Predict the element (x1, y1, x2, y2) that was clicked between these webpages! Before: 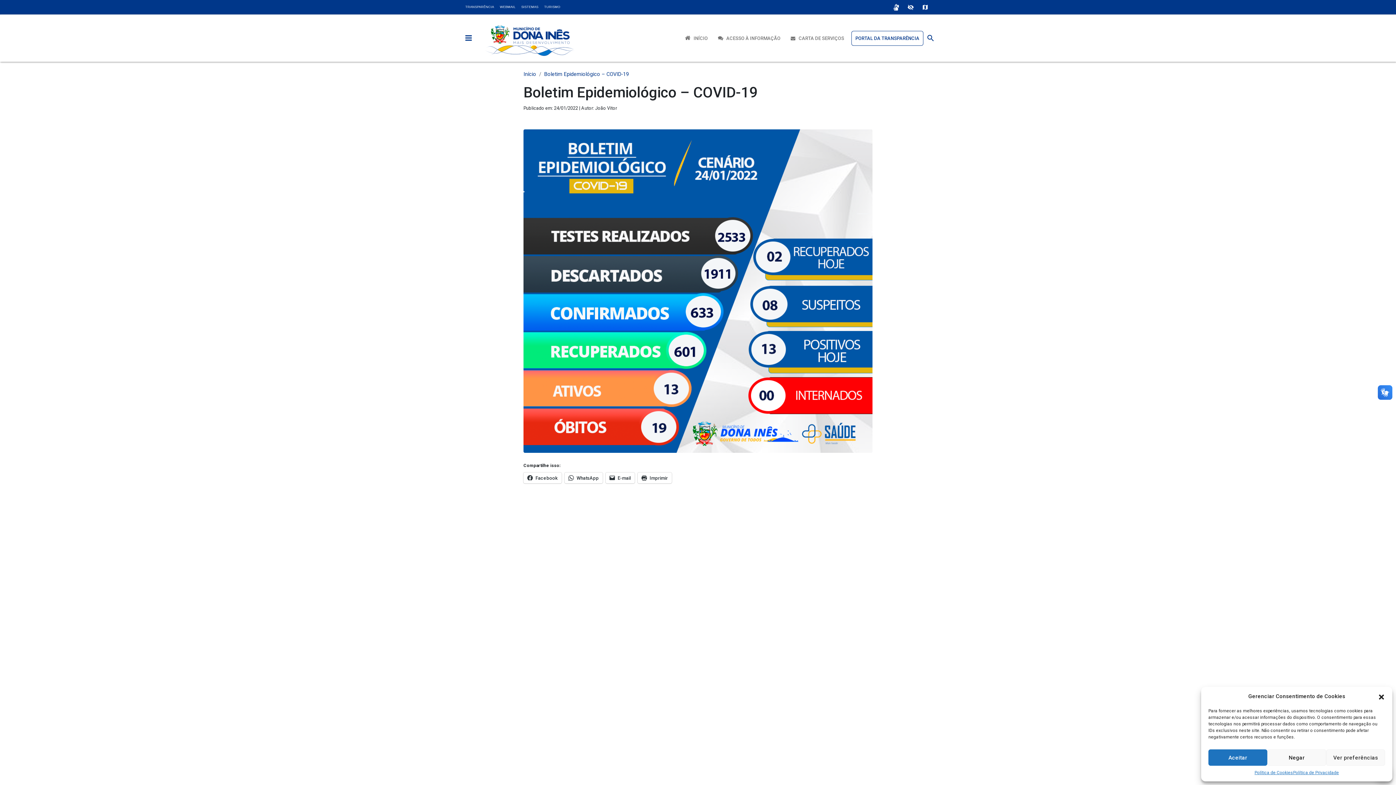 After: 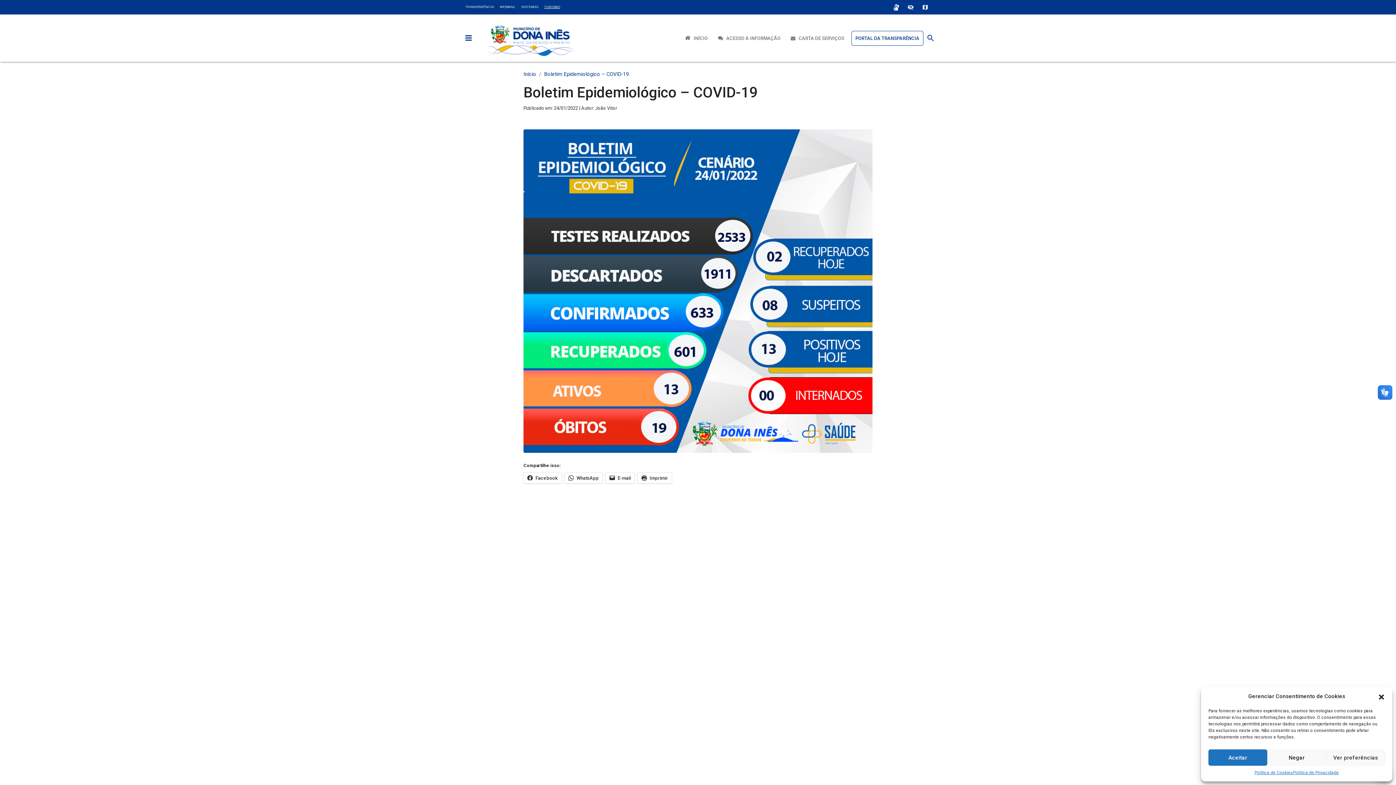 Action: bbox: (541, 2, 563, 11) label: TURISMO